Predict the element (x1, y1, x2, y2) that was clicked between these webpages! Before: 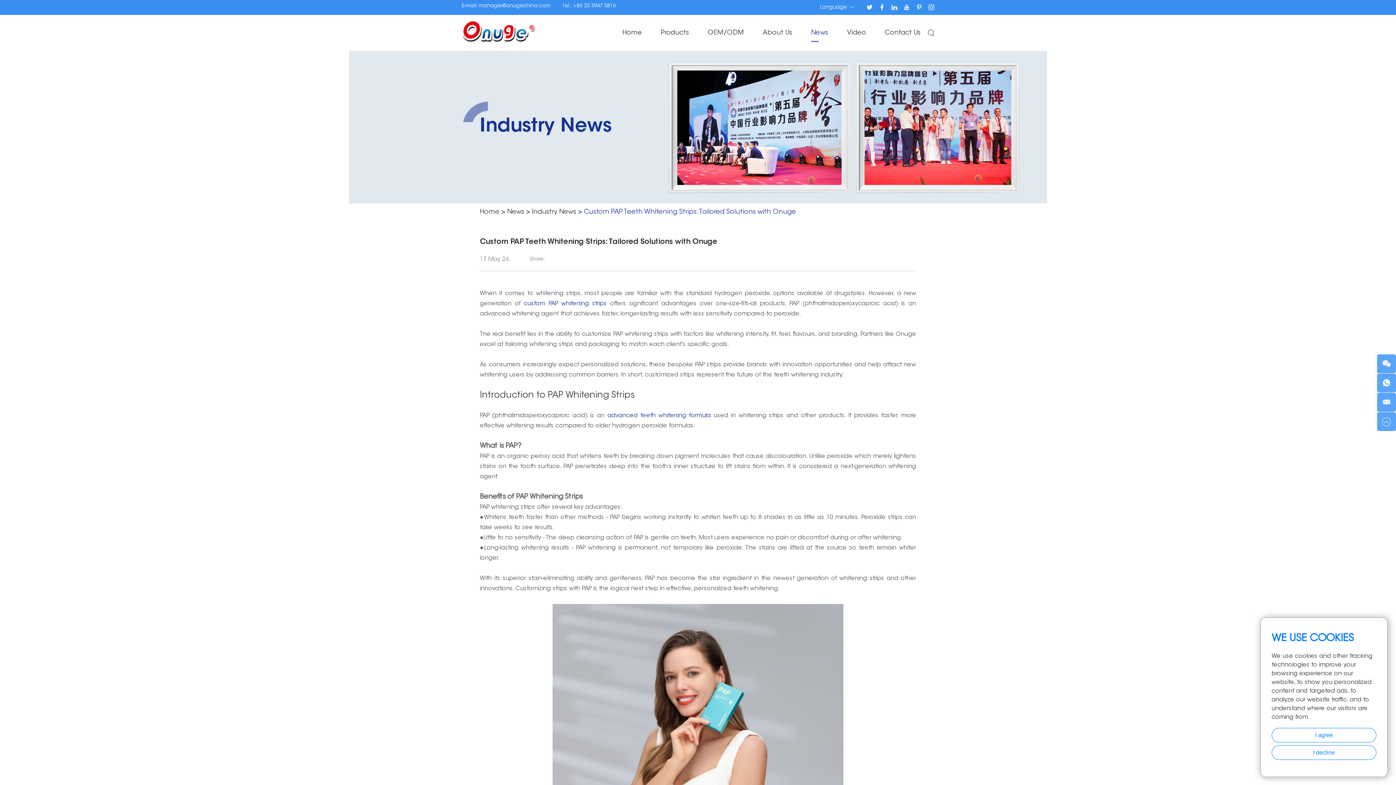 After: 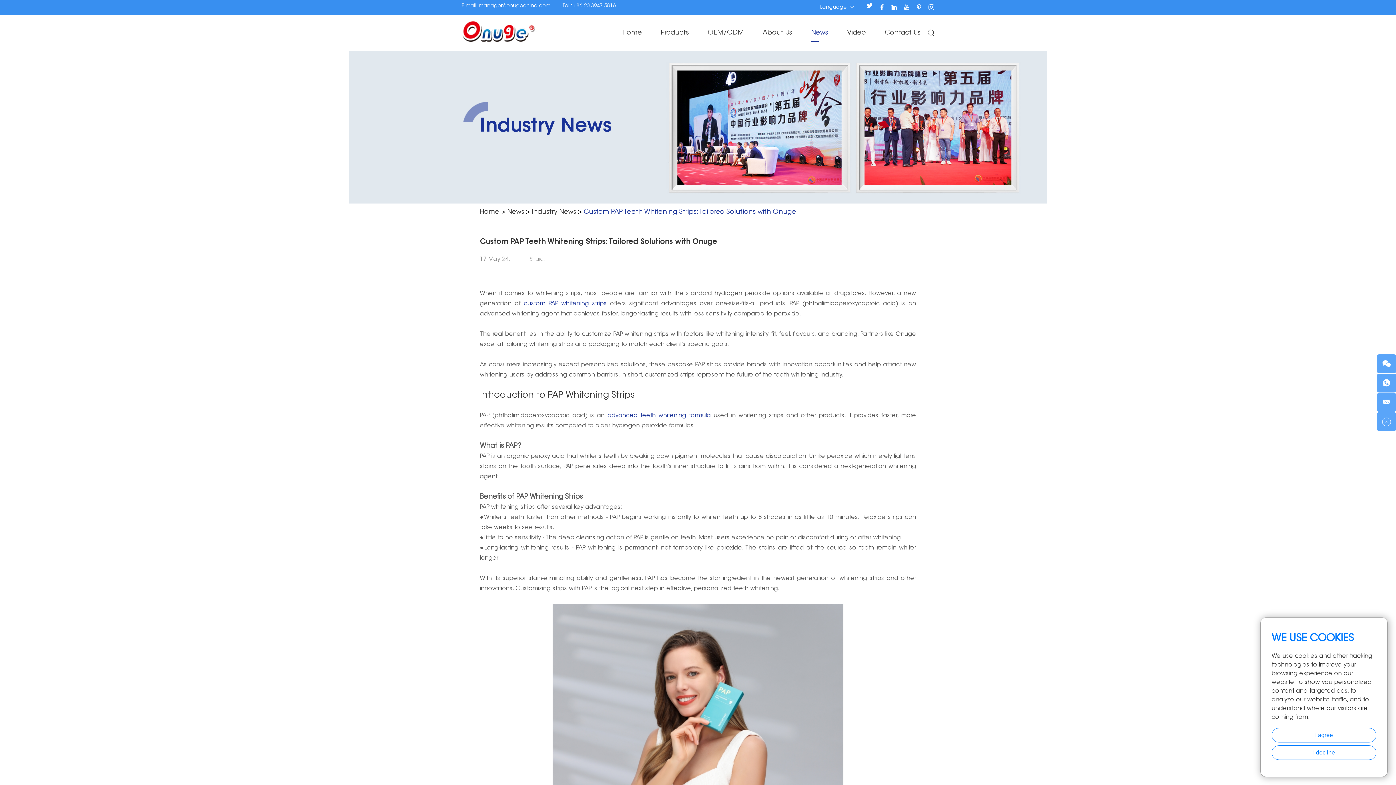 Action: bbox: (866, 3, 872, 11)